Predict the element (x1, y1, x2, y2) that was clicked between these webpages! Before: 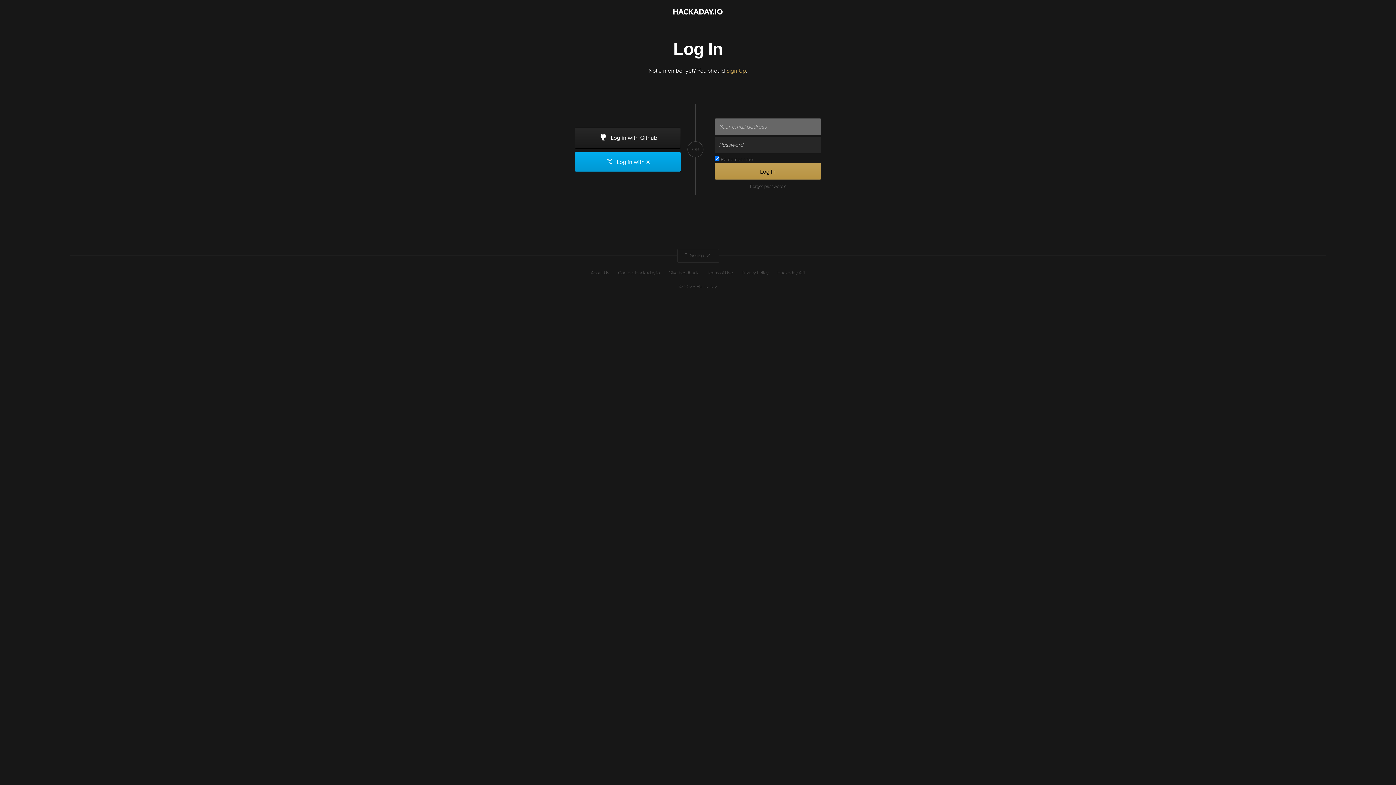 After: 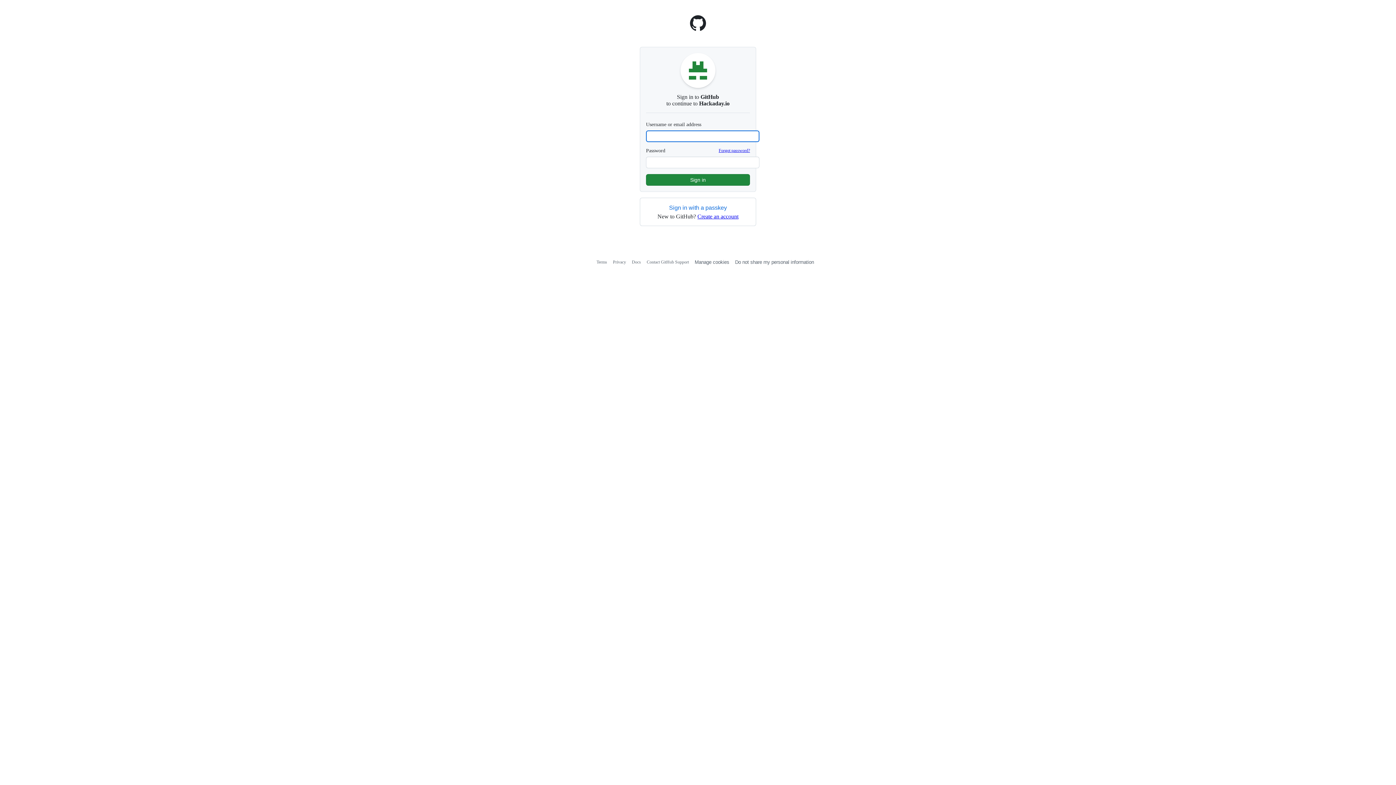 Action: label:  Log in with Github bbox: (575, 127, 681, 148)